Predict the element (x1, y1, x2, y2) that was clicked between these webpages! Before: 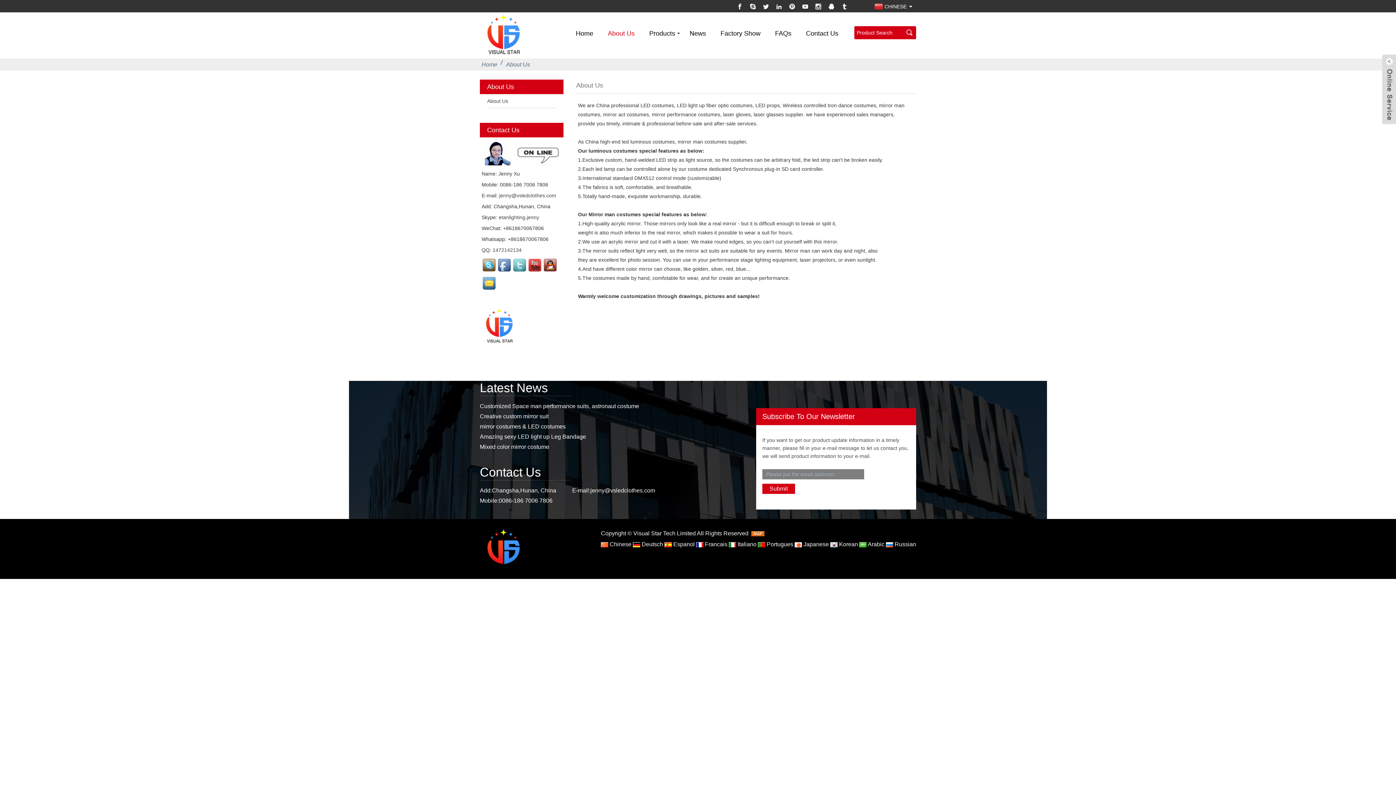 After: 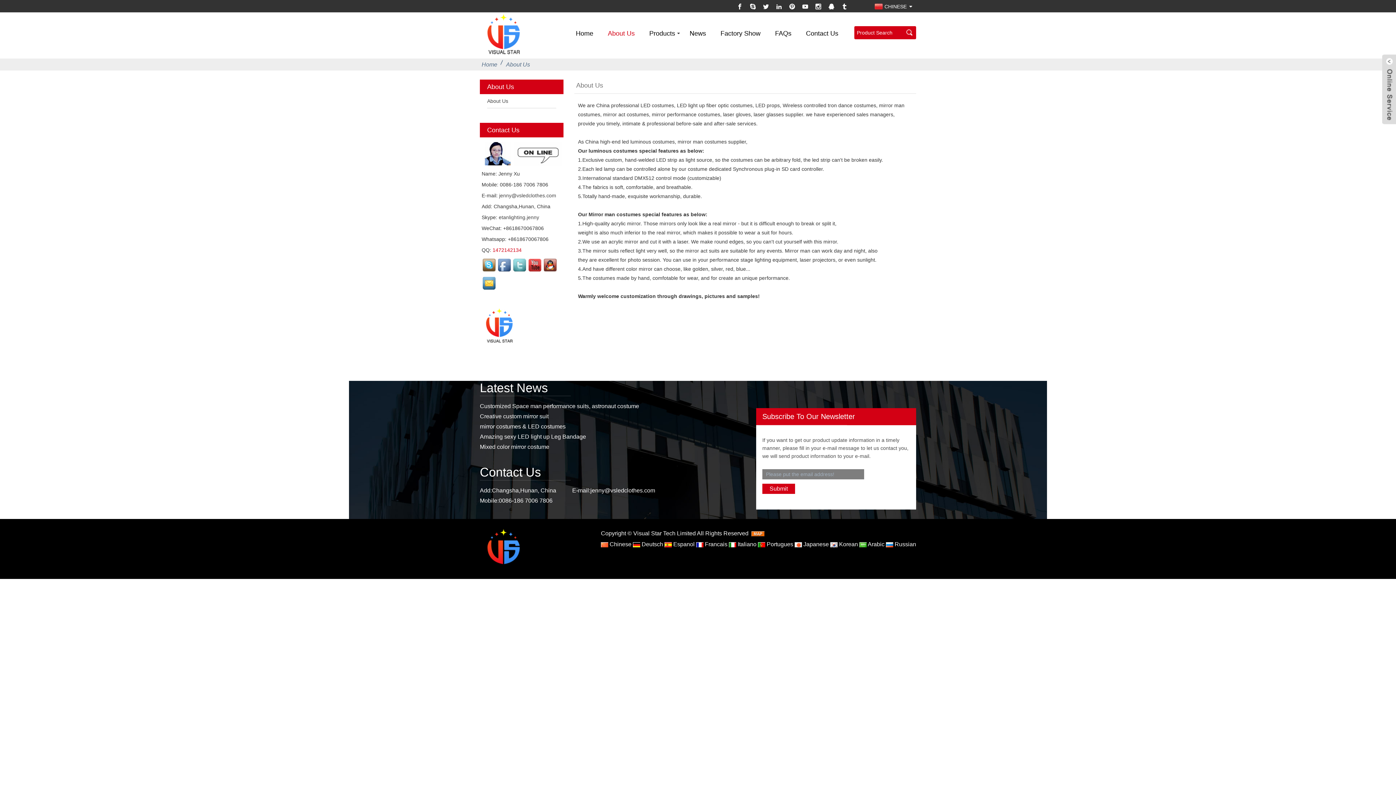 Action: label: 1472142134 bbox: (492, 247, 521, 253)